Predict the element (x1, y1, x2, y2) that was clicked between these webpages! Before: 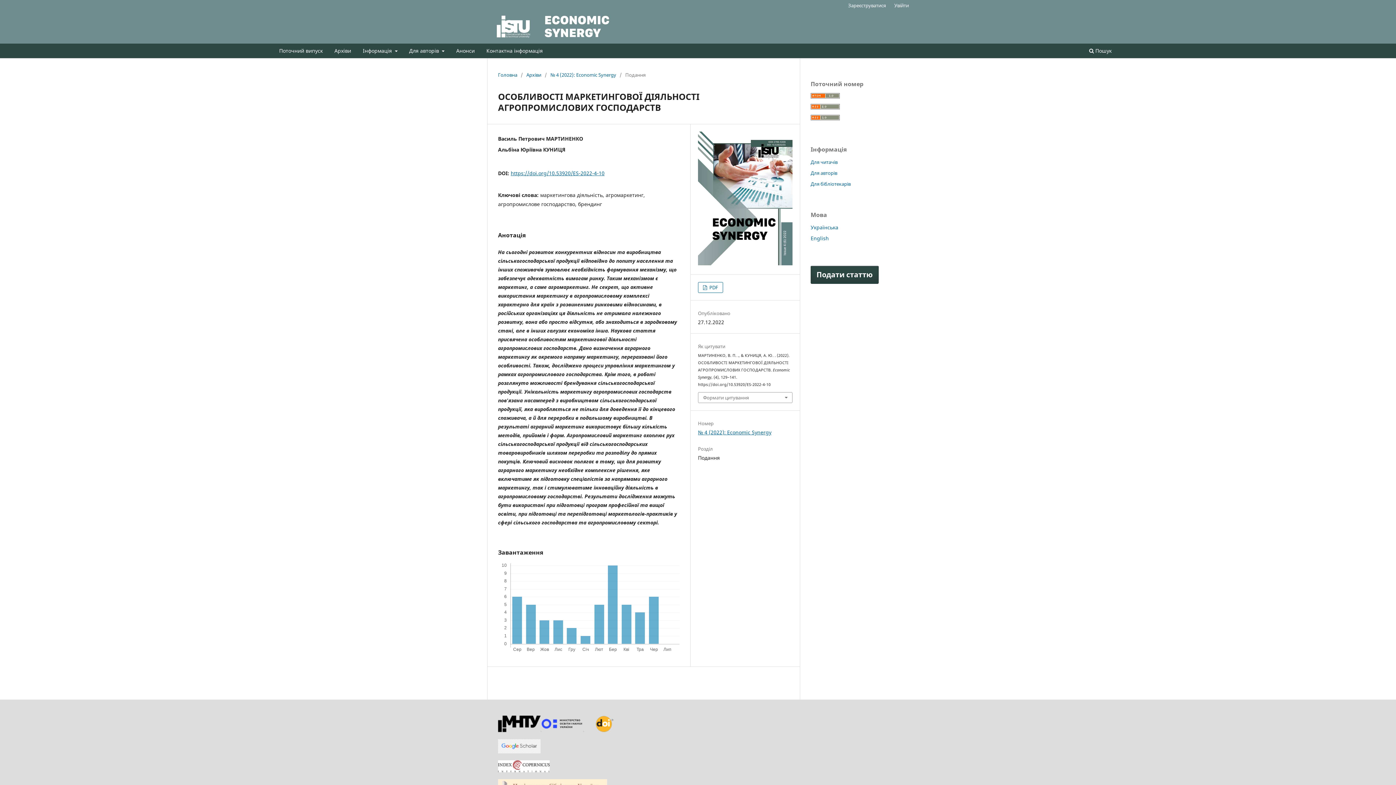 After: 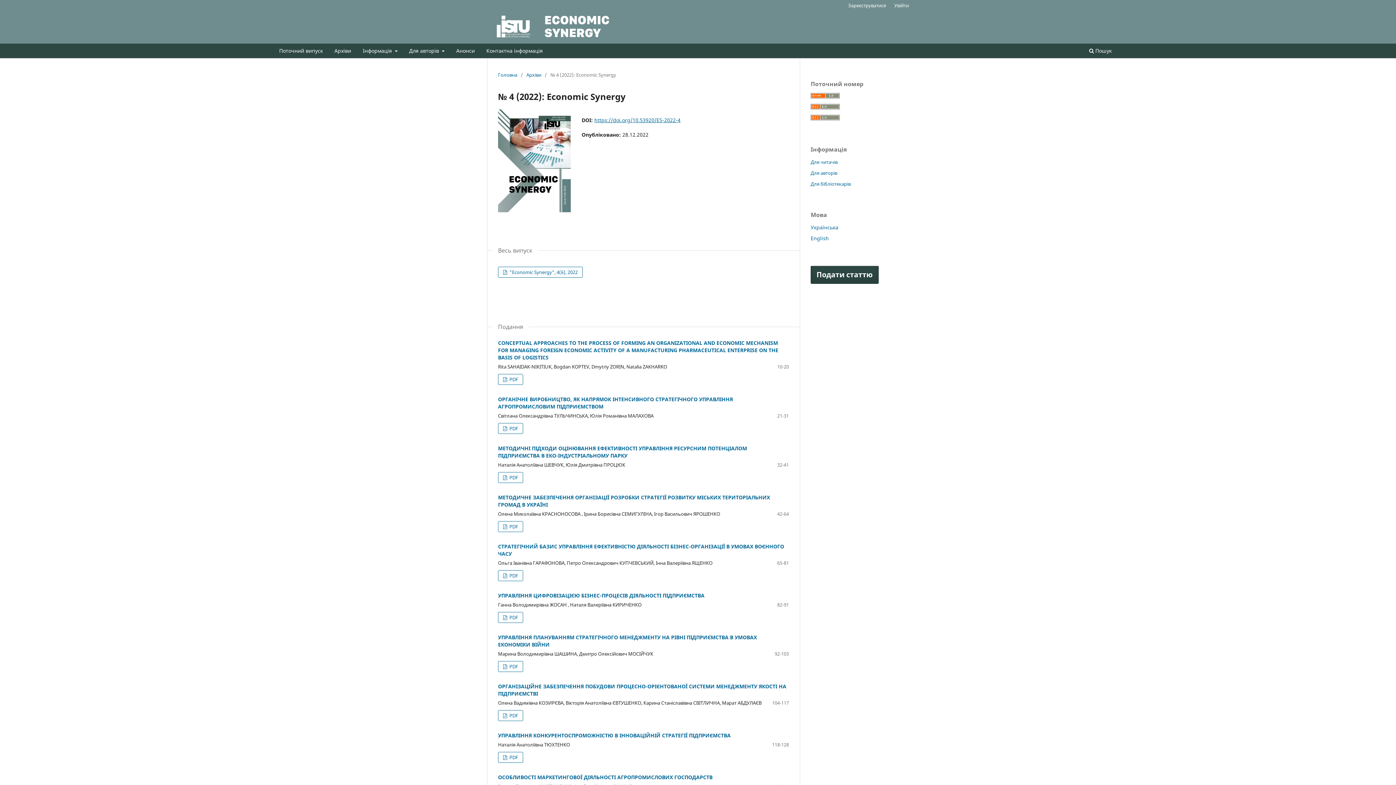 Action: bbox: (550, 71, 616, 78) label: № 4 (2022): Economic Synergy